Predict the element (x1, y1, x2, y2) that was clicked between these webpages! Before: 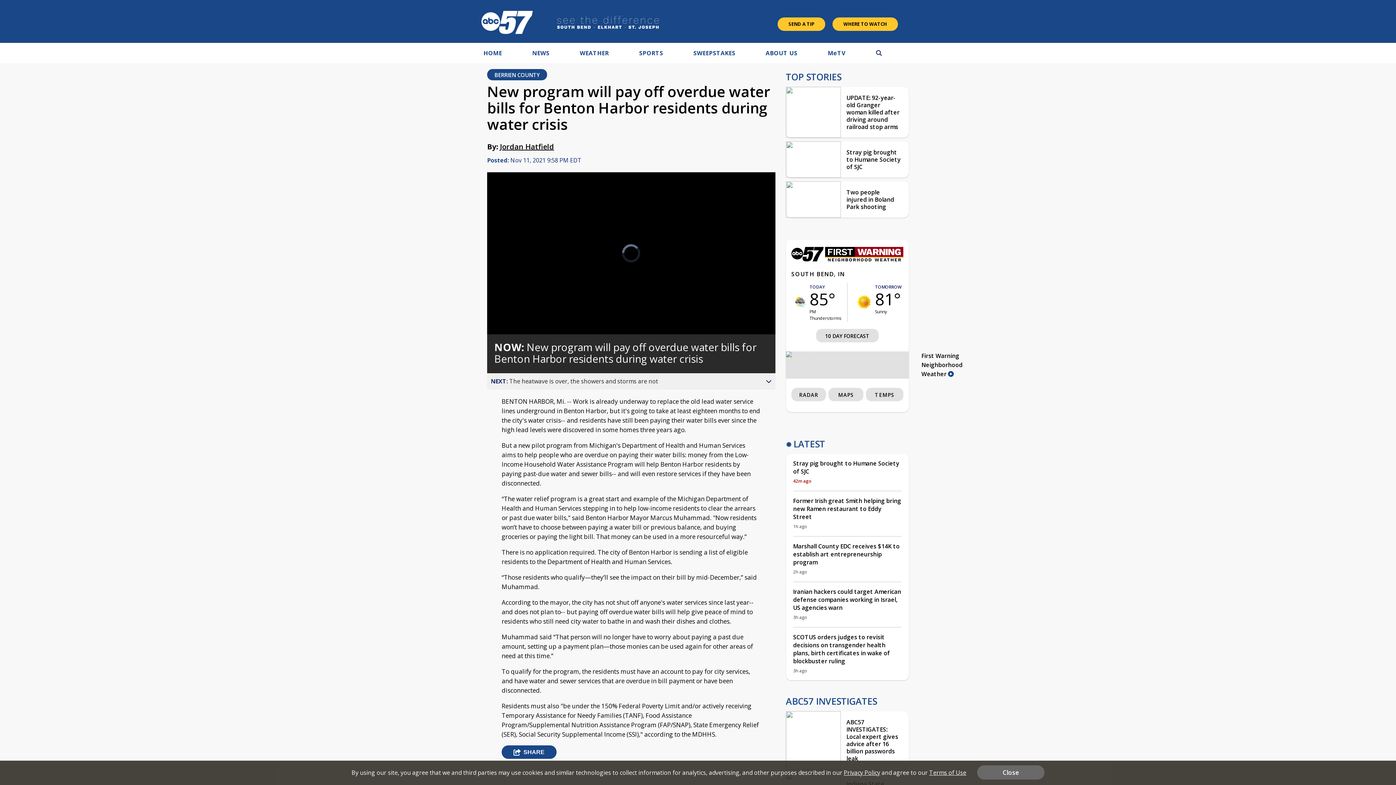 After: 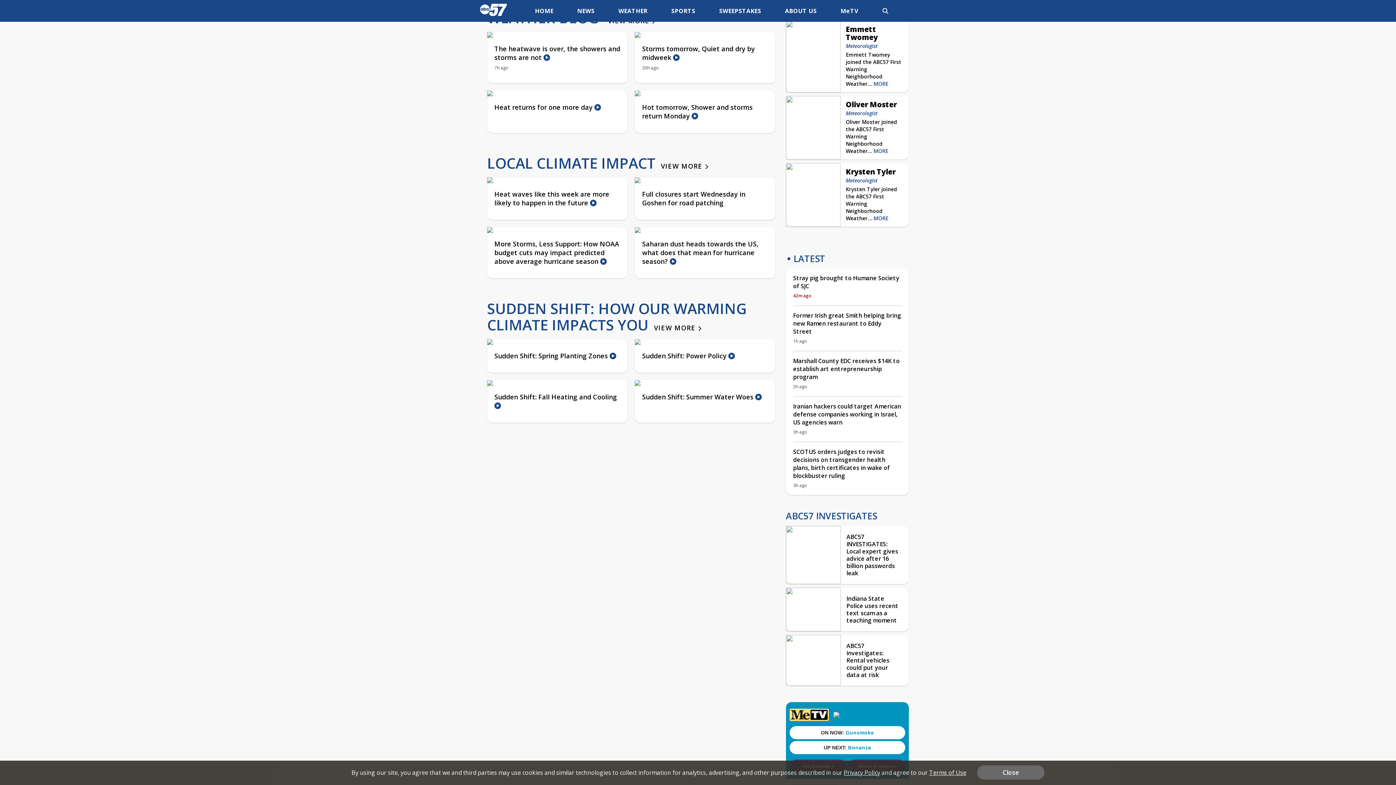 Action: bbox: (816, 329, 878, 343) label: 10 DAY FORECAST